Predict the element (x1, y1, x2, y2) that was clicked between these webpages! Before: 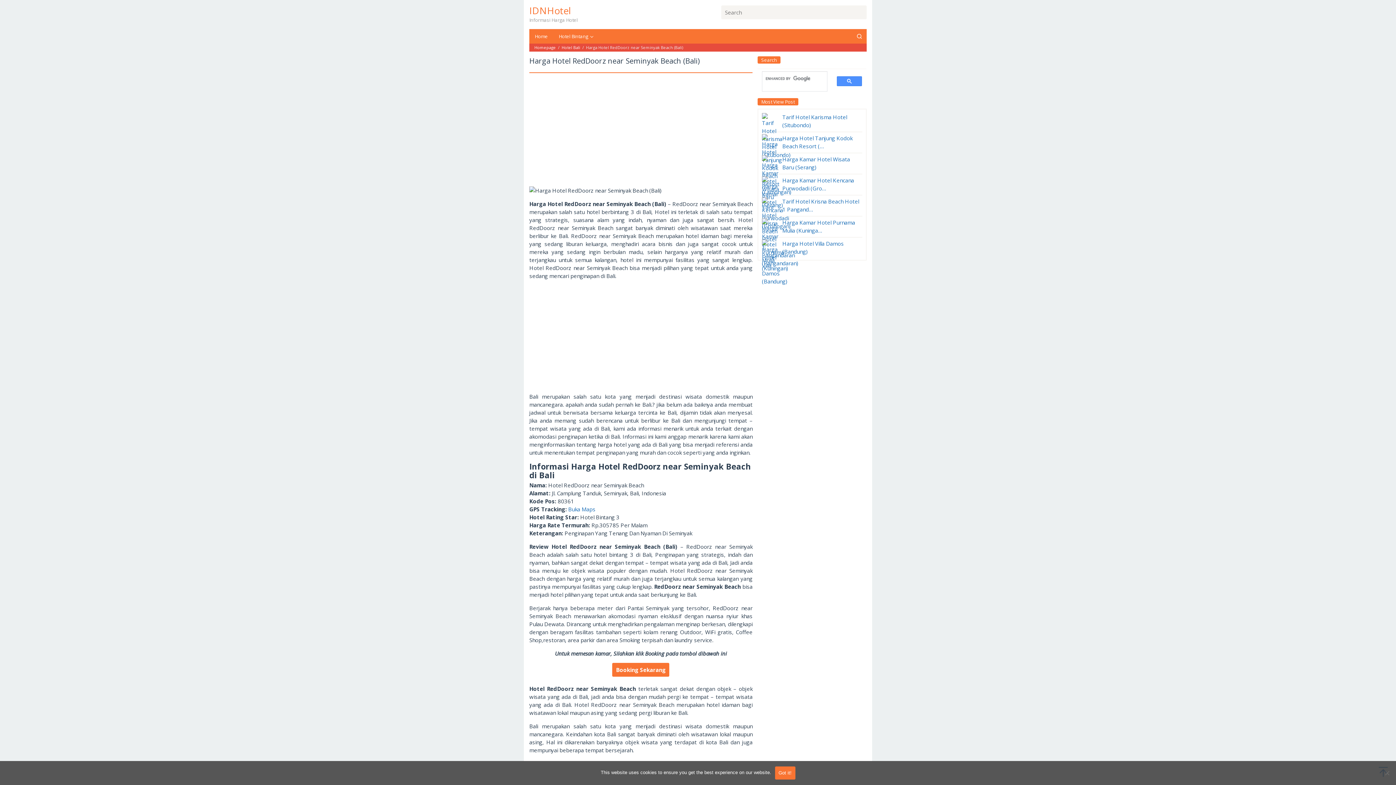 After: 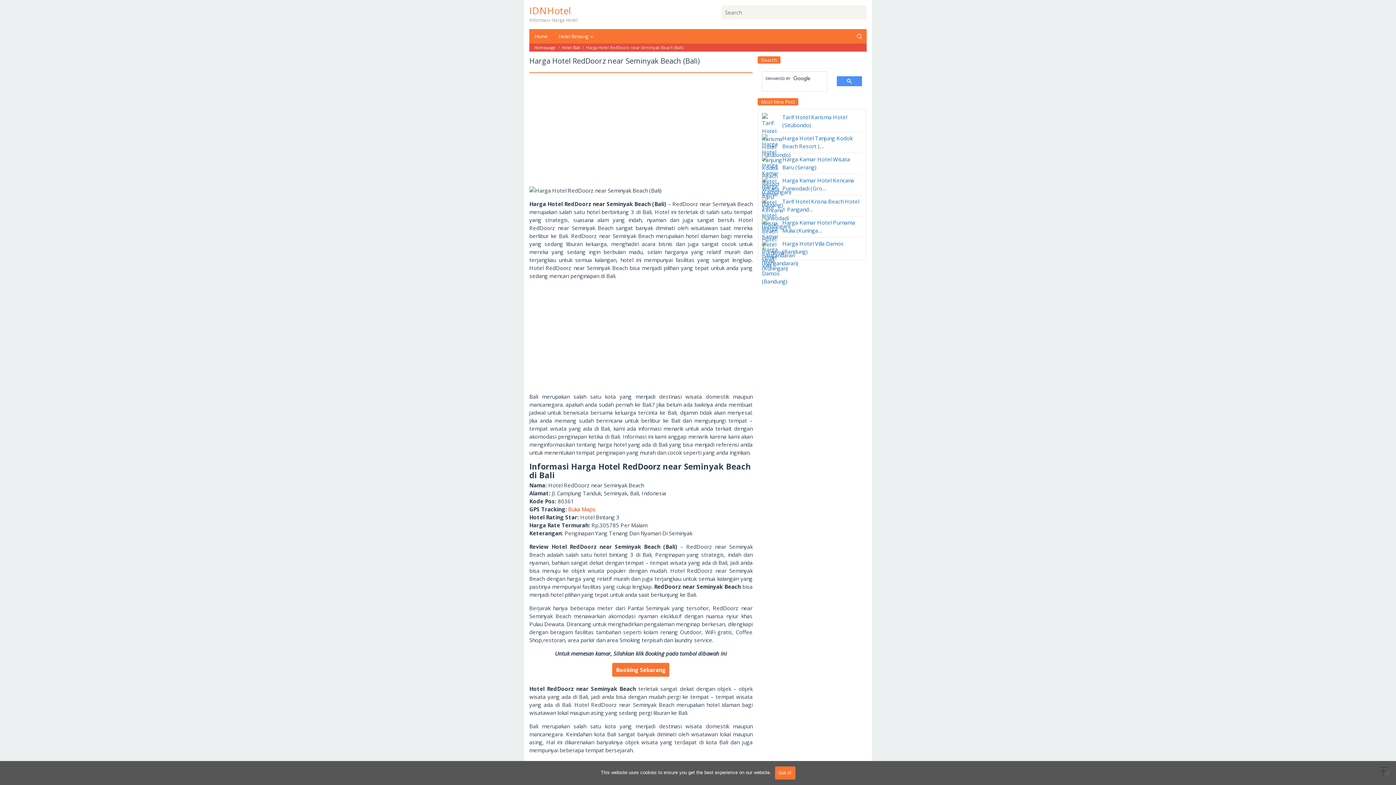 Action: label: Buka Maps bbox: (568, 505, 595, 513)